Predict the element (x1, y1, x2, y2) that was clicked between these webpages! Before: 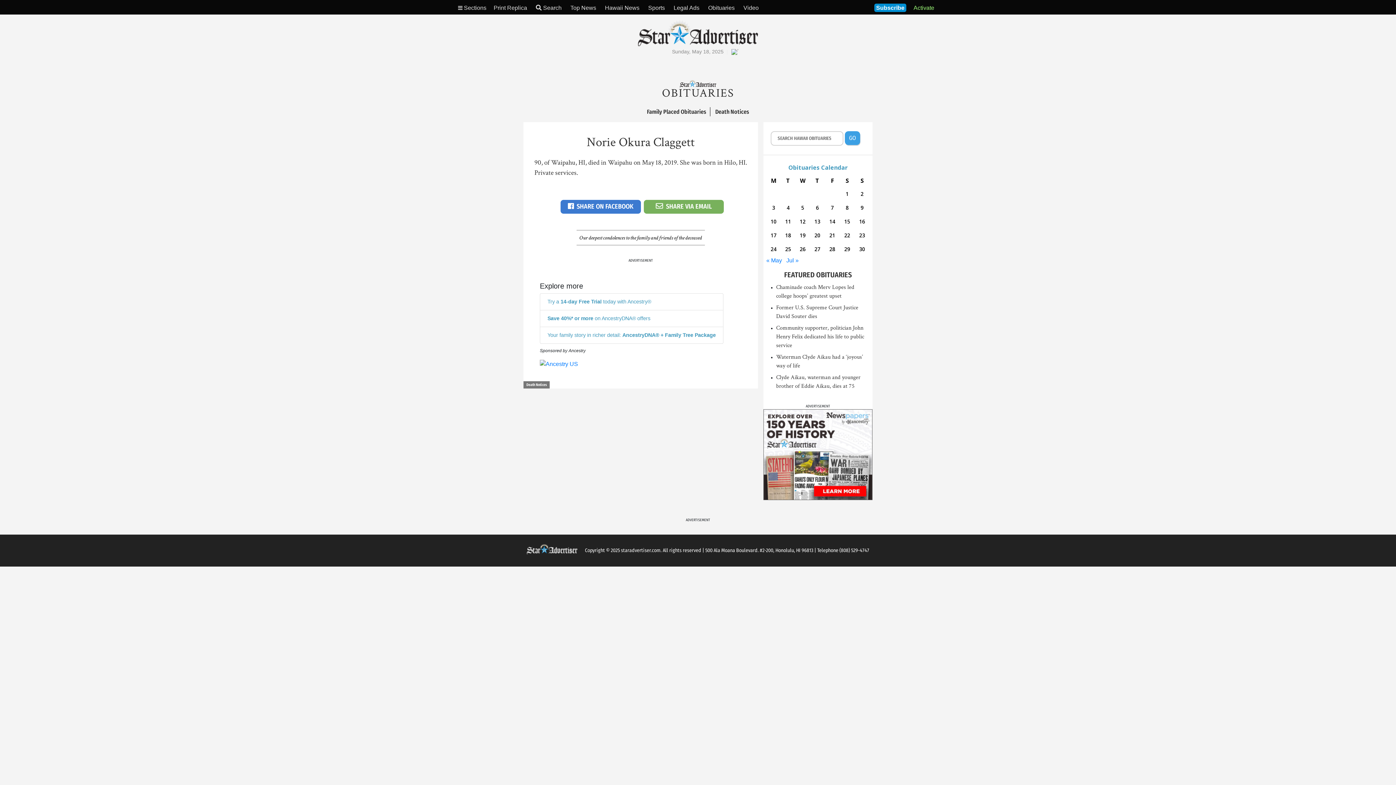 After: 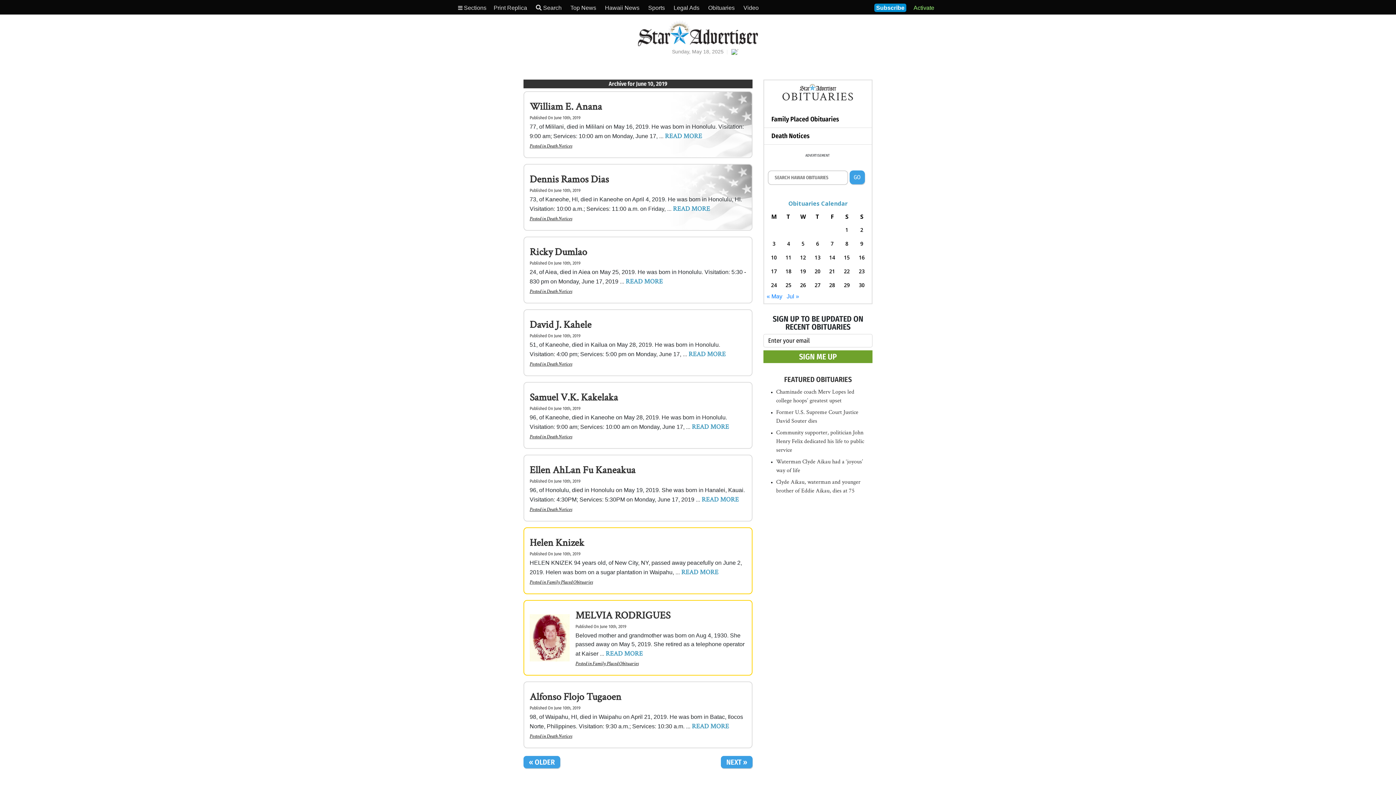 Action: label: Posts published on June 10, 2019 bbox: (768, 216, 779, 226)